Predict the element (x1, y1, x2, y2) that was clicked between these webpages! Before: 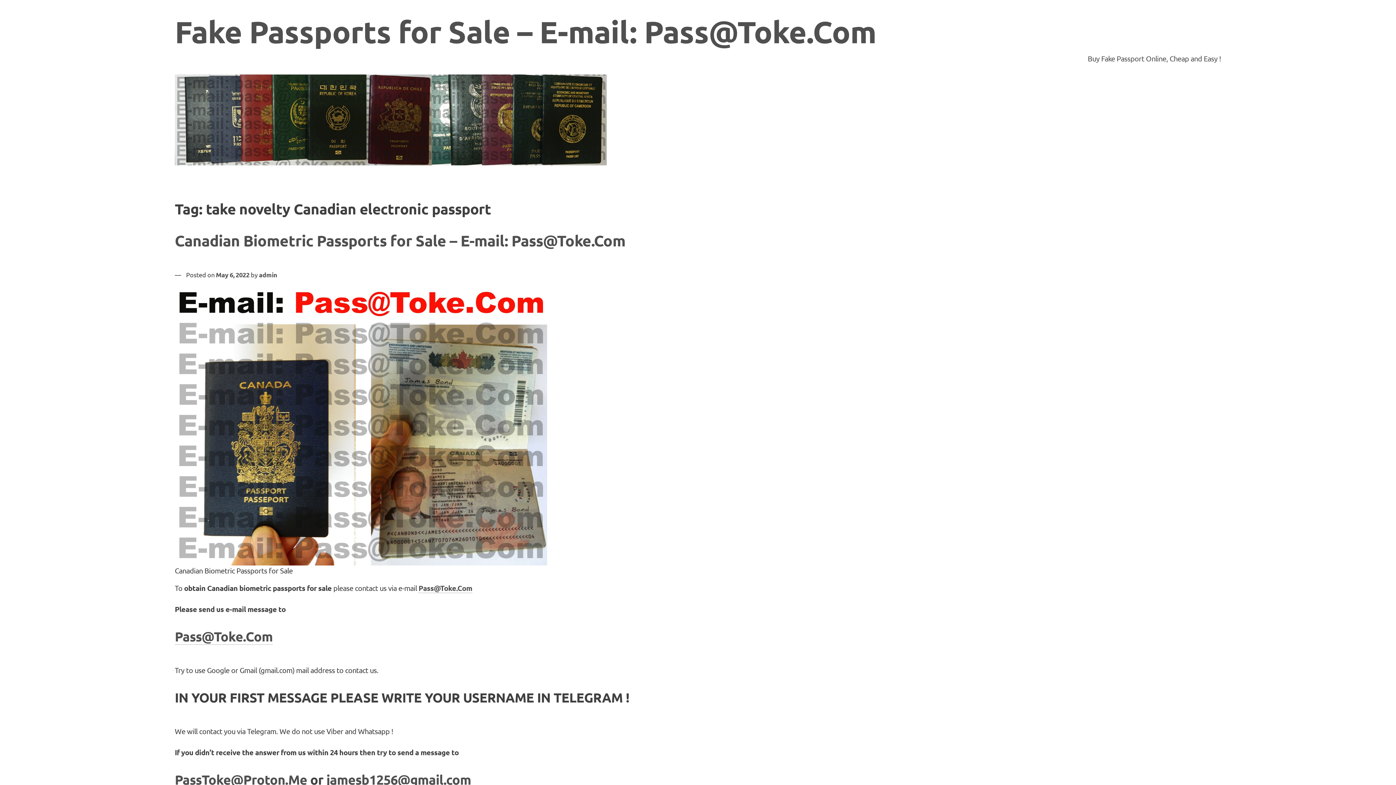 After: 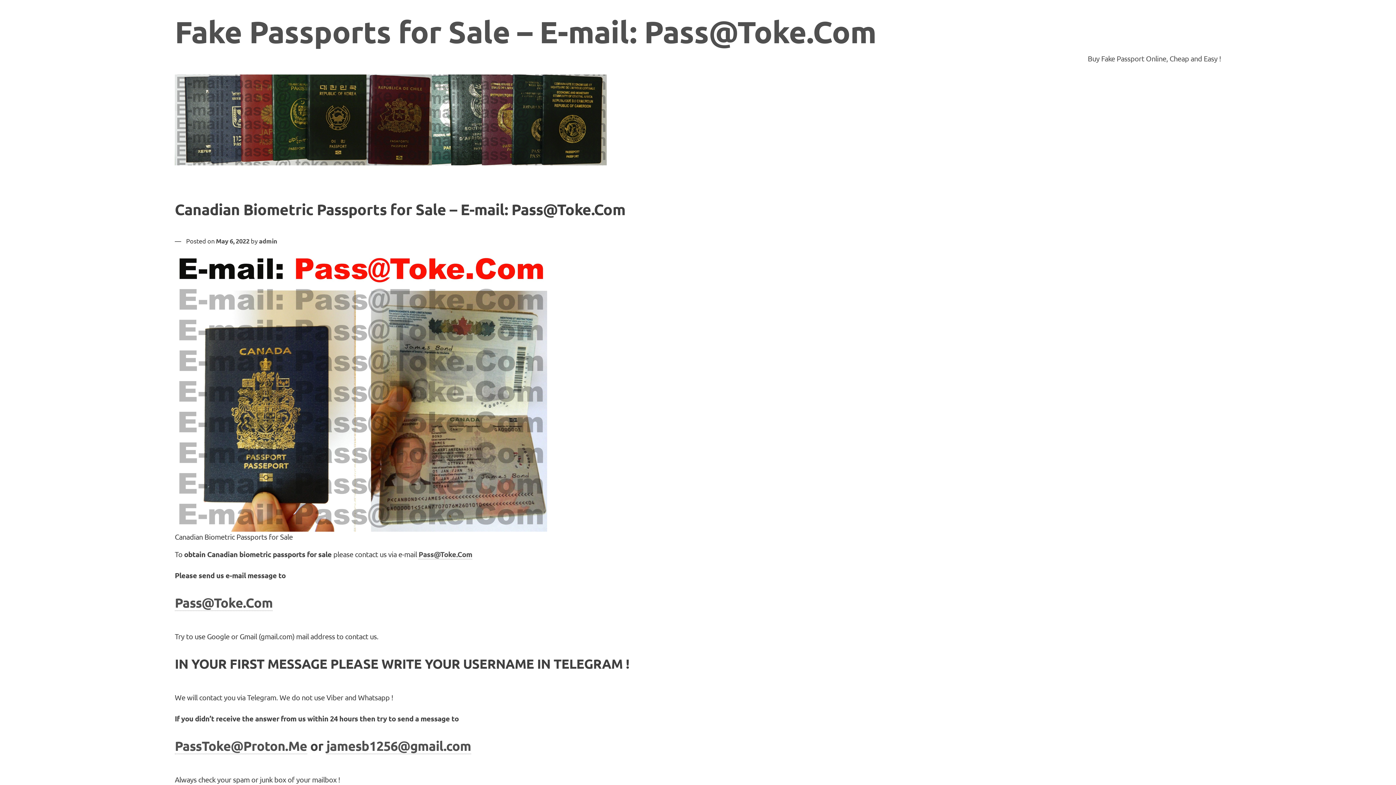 Action: bbox: (215, 270, 249, 278) label: May 6, 2022